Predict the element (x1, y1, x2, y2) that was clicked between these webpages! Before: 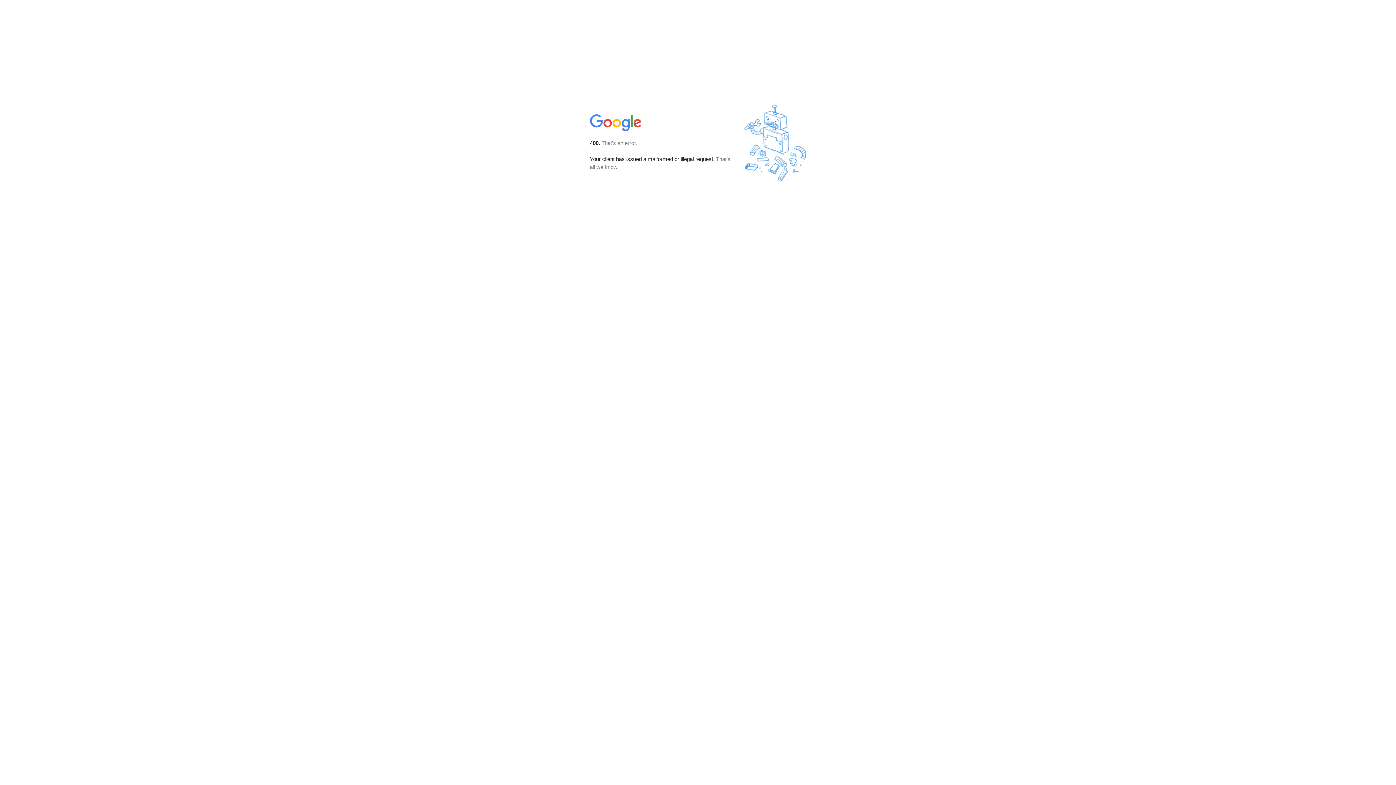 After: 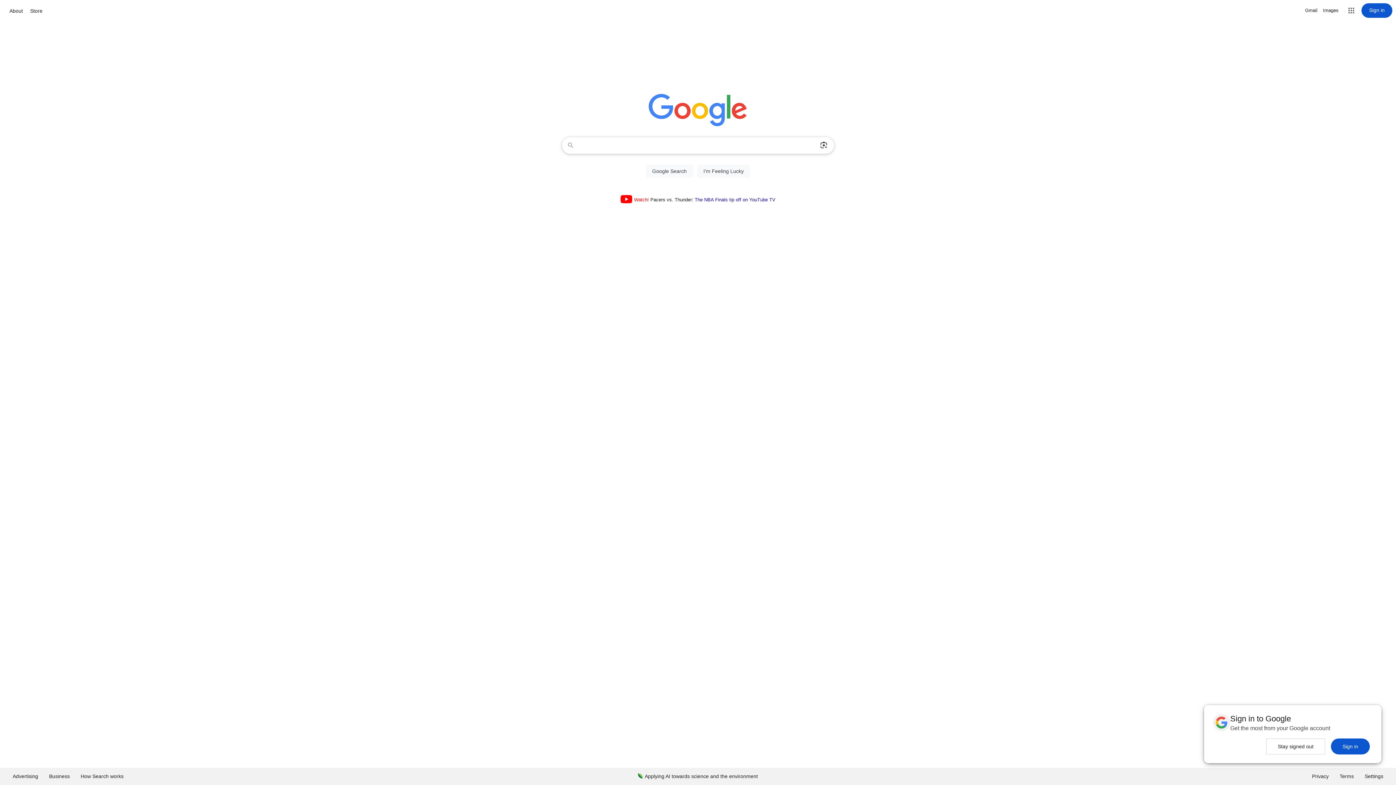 Action: bbox: (590, 127, 642, 134)